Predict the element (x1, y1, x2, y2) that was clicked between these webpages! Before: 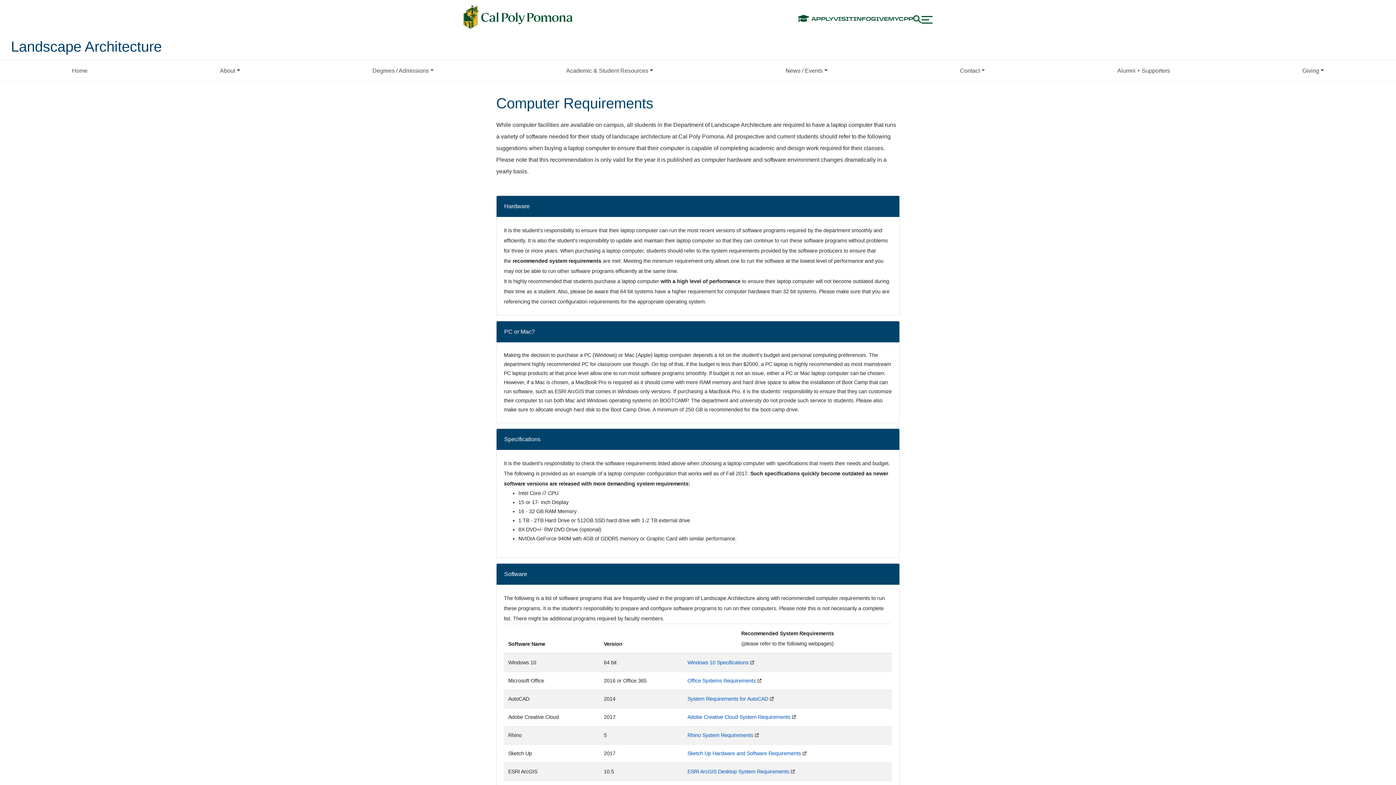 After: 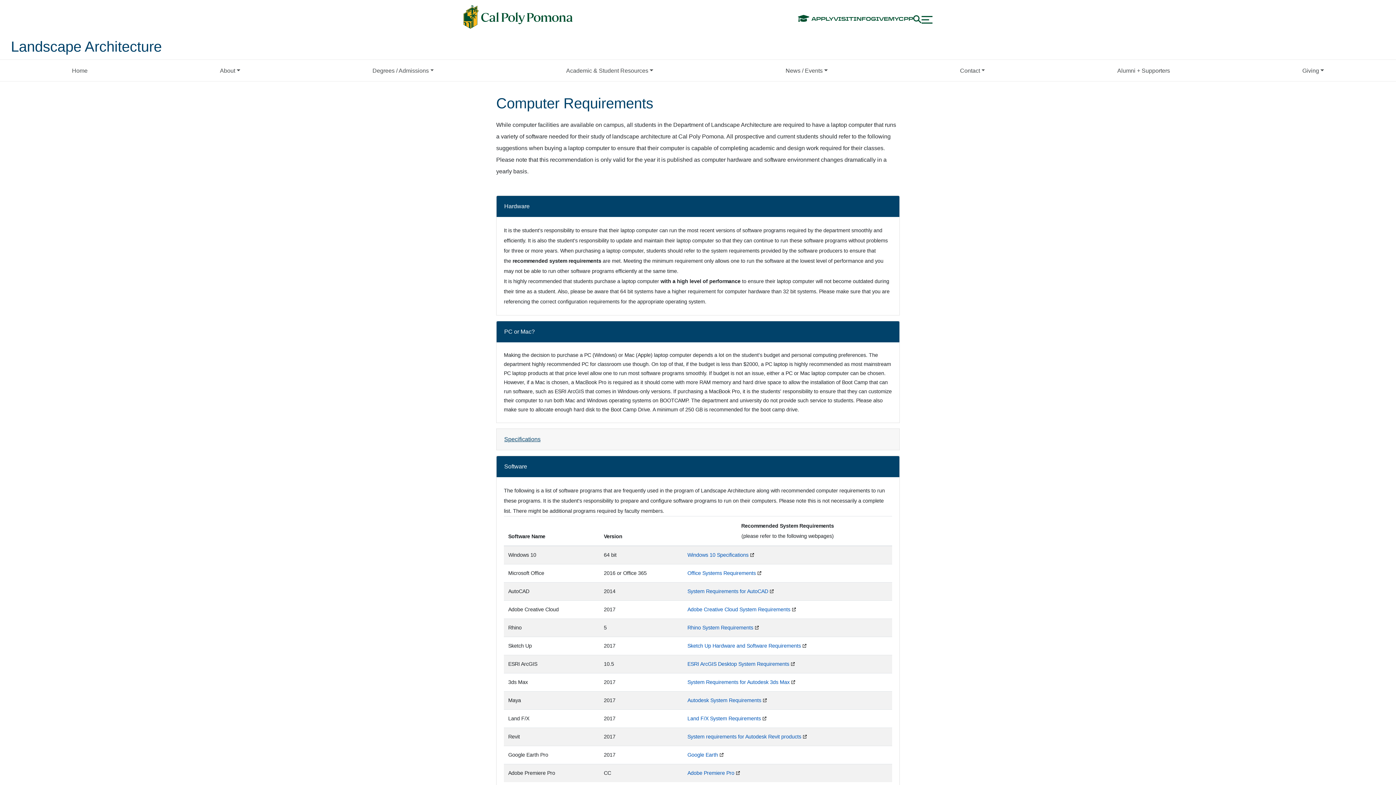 Action: bbox: (496, 429, 899, 450) label: Specifications